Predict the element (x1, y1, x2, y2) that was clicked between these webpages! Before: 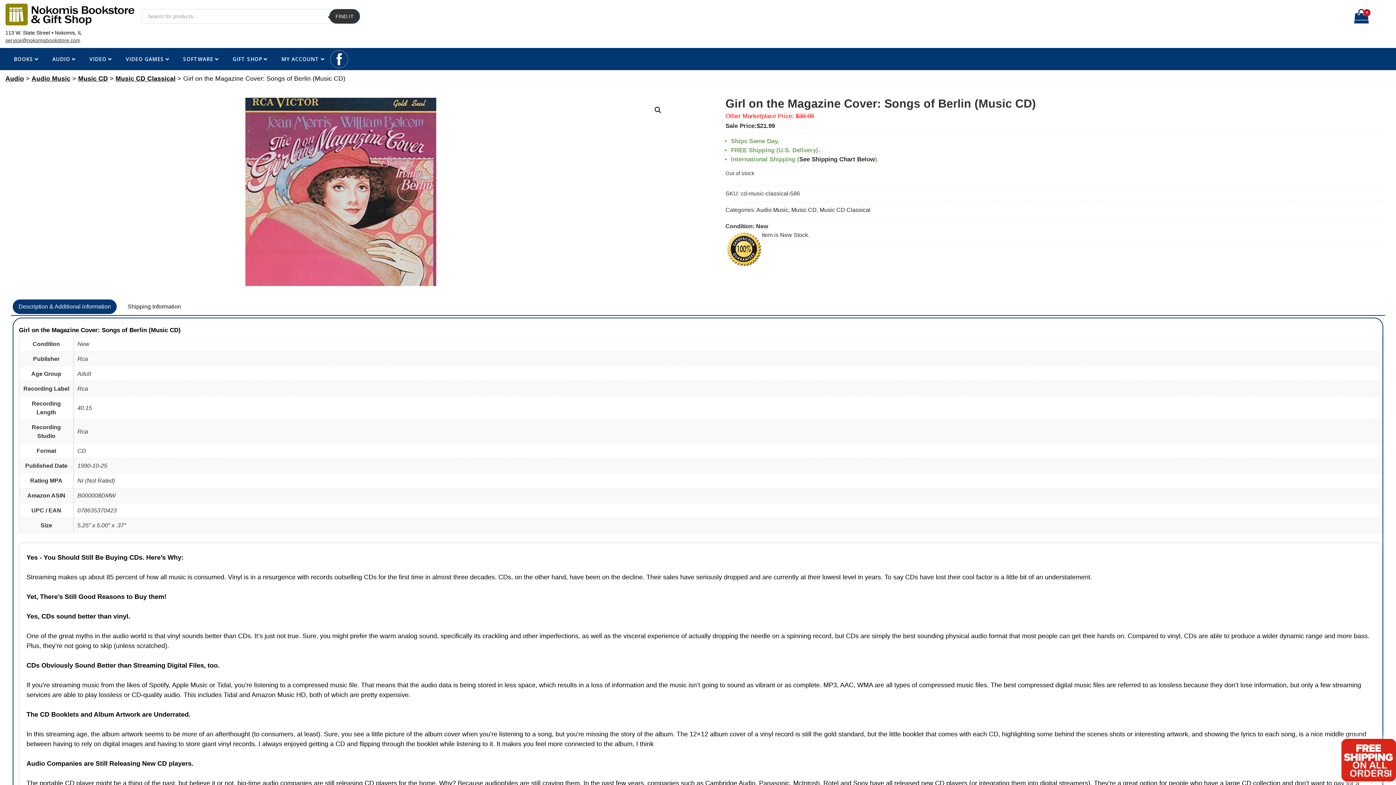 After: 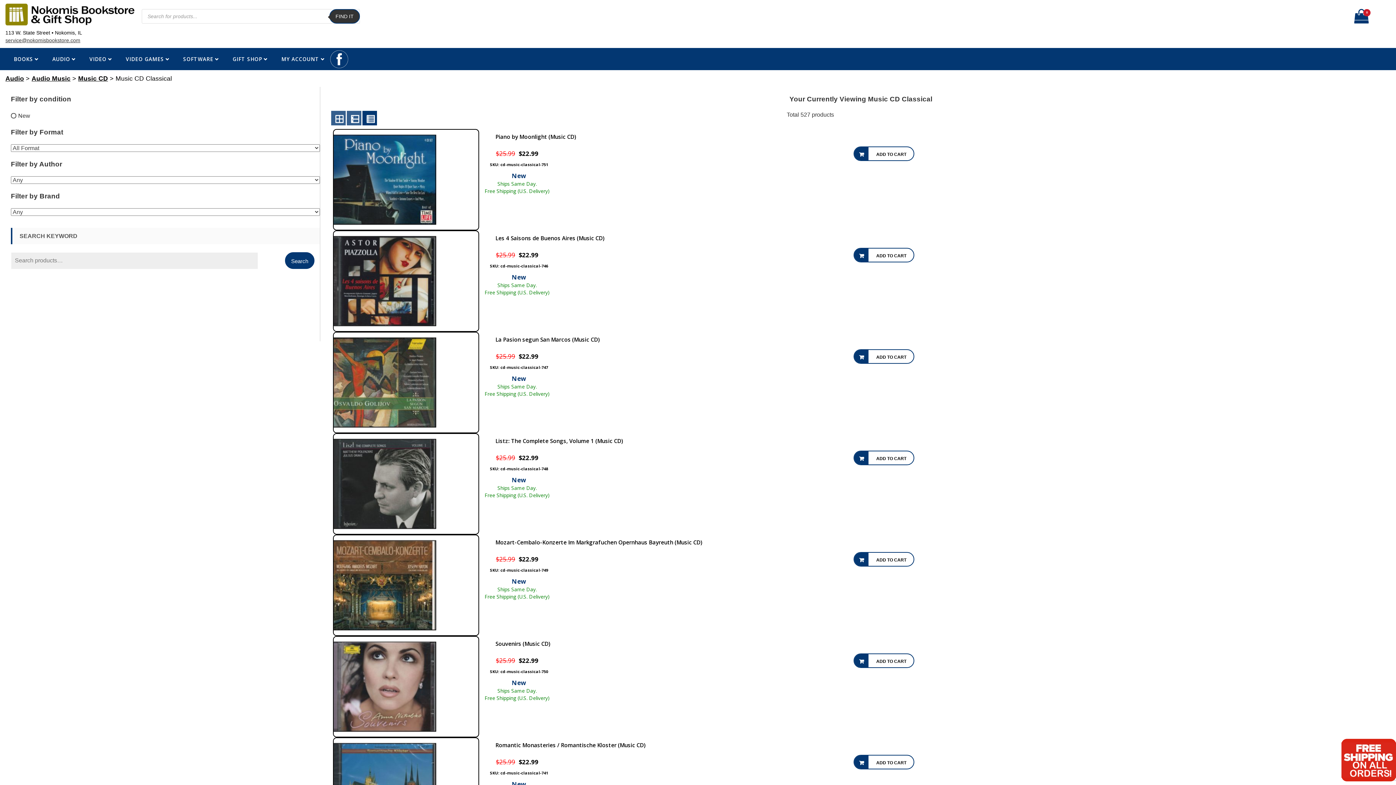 Action: label: Music CD Classical bbox: (115, 74, 175, 82)